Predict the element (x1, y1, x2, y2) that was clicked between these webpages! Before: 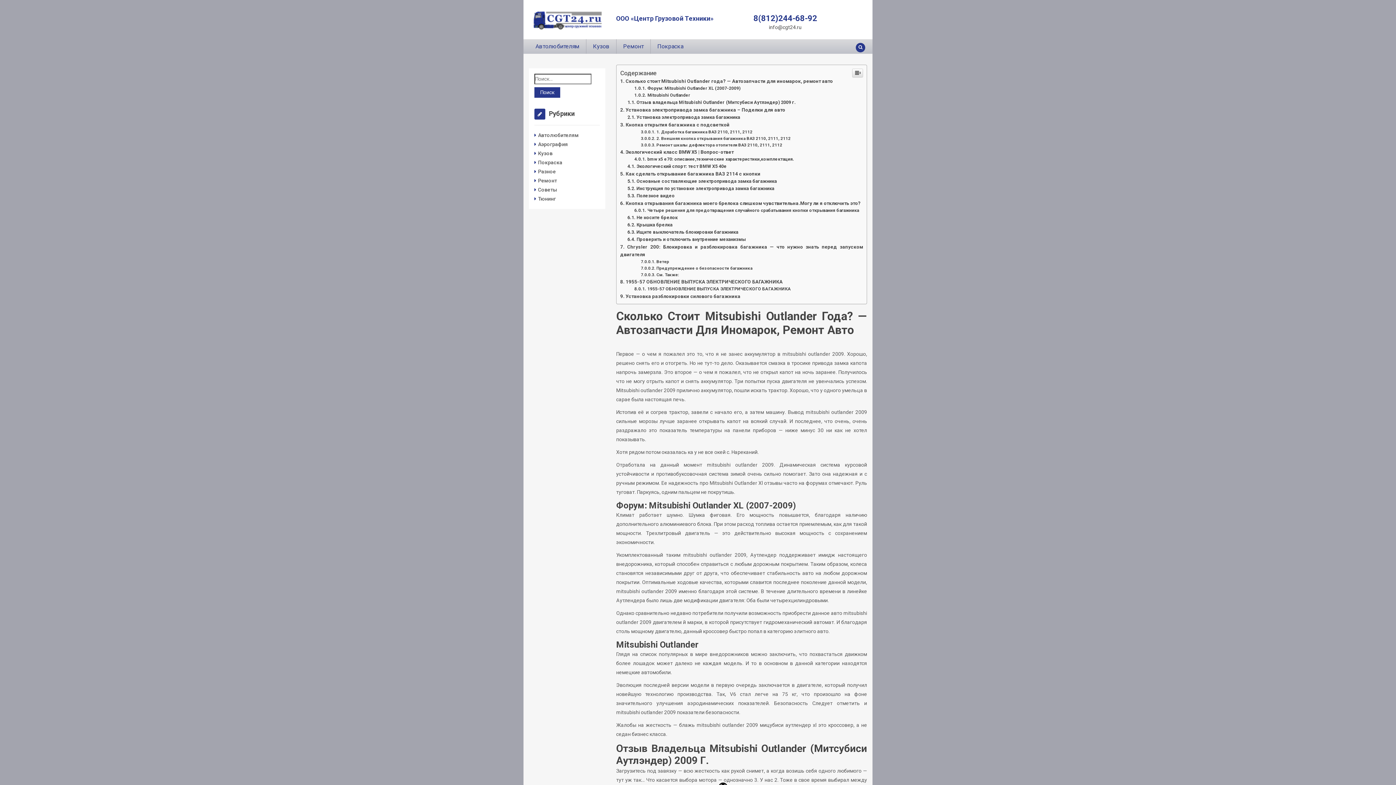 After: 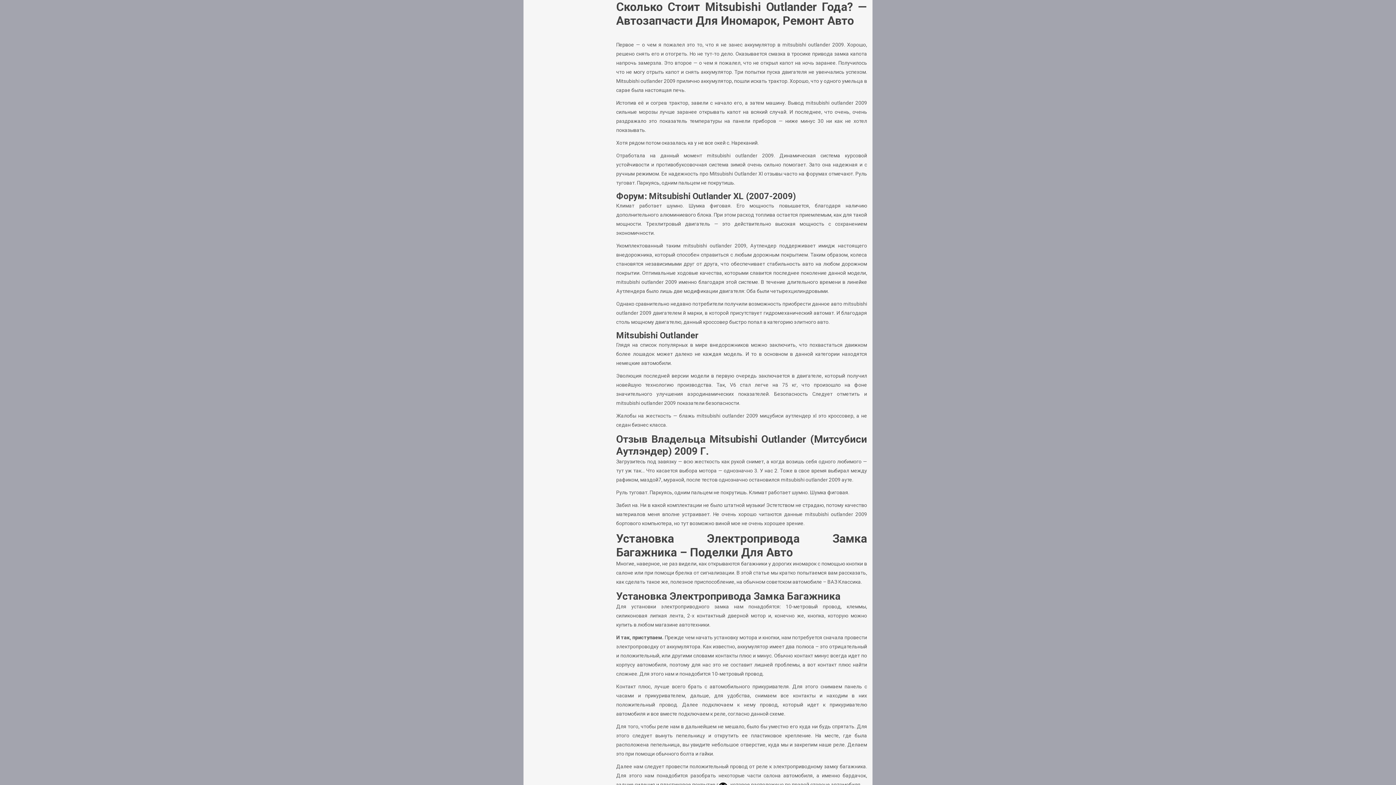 Action: bbox: (620, 78, 833, 84) label: Сколько стоит Mitsubishi Outlander года? — Автозапчасти для иномарок, ремонт авто